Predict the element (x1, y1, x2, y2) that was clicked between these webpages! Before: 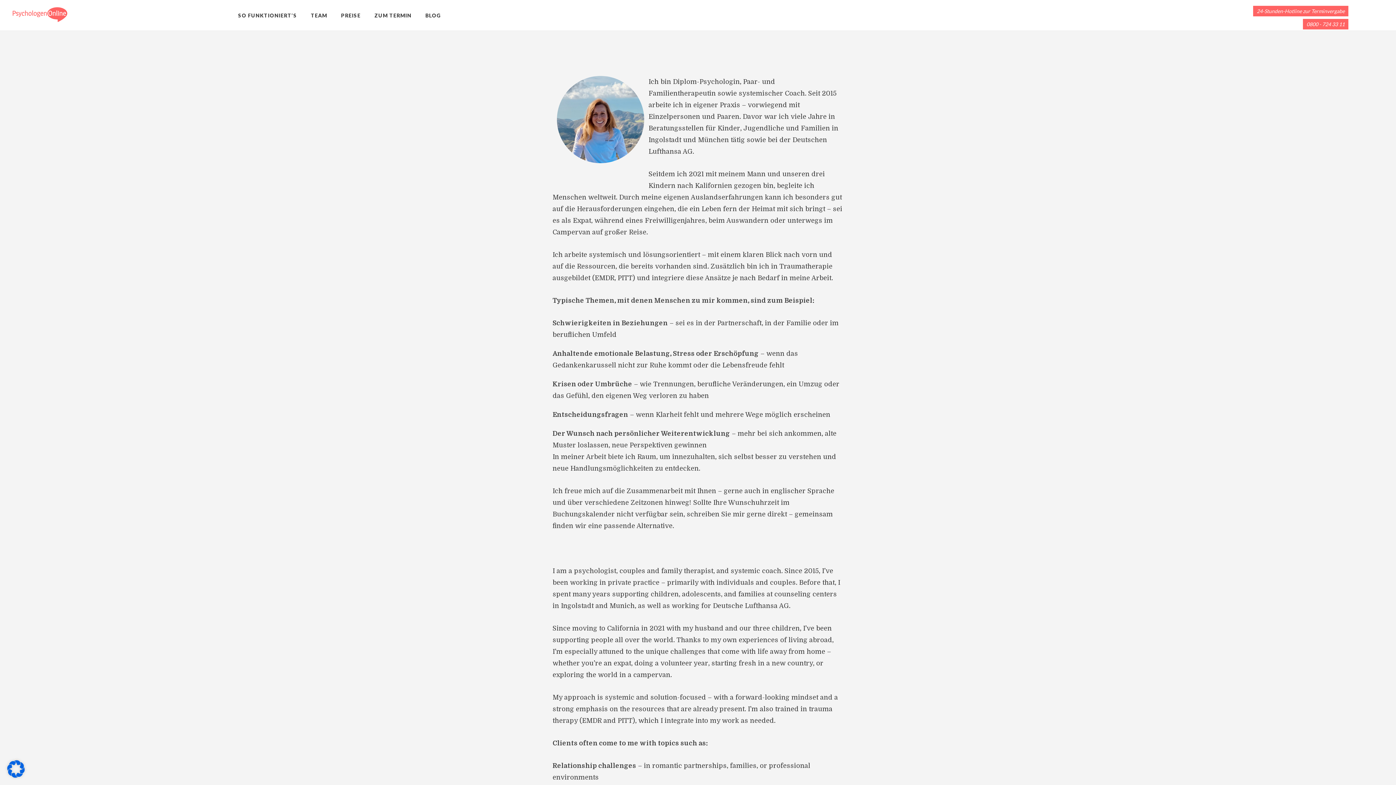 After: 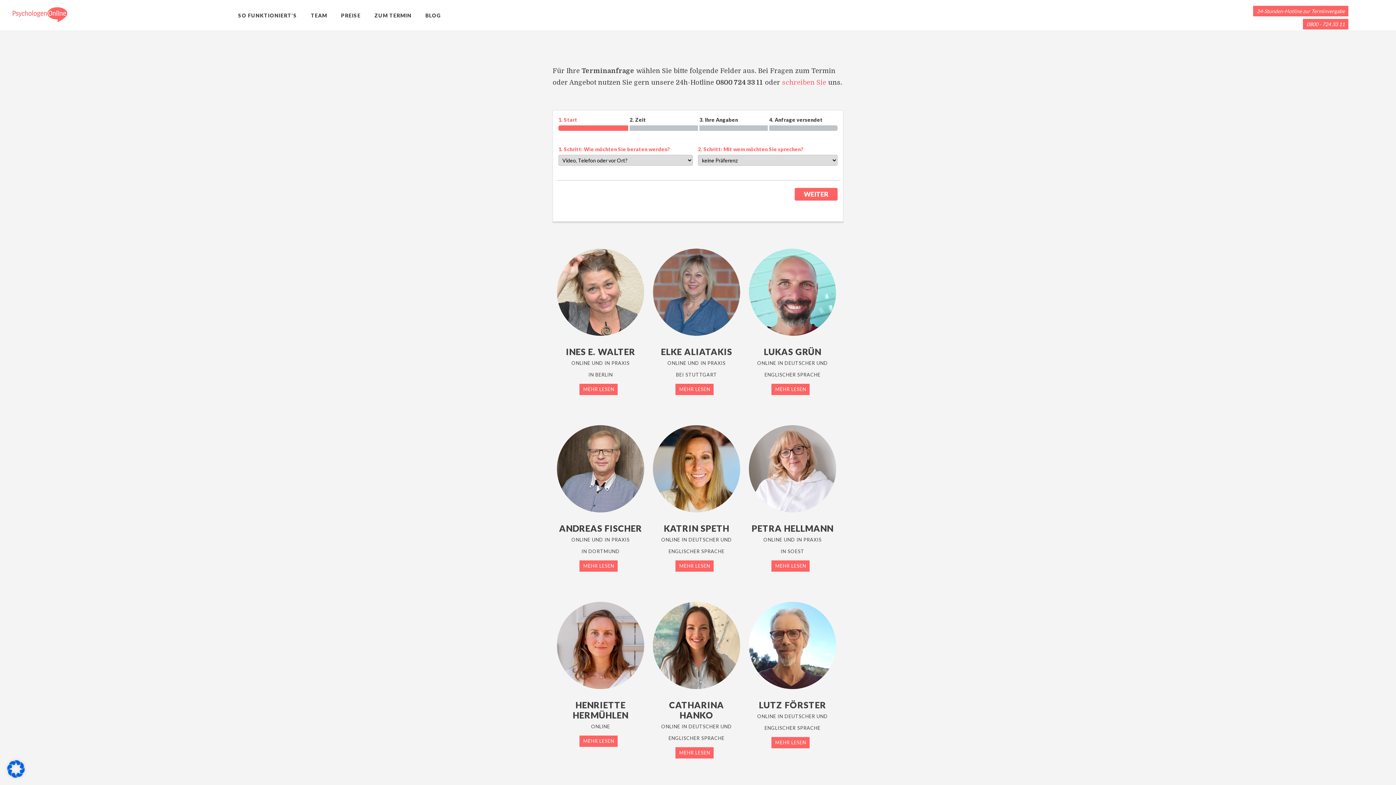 Action: bbox: (374, 11, 411, 19) label: ZUM TERMIN